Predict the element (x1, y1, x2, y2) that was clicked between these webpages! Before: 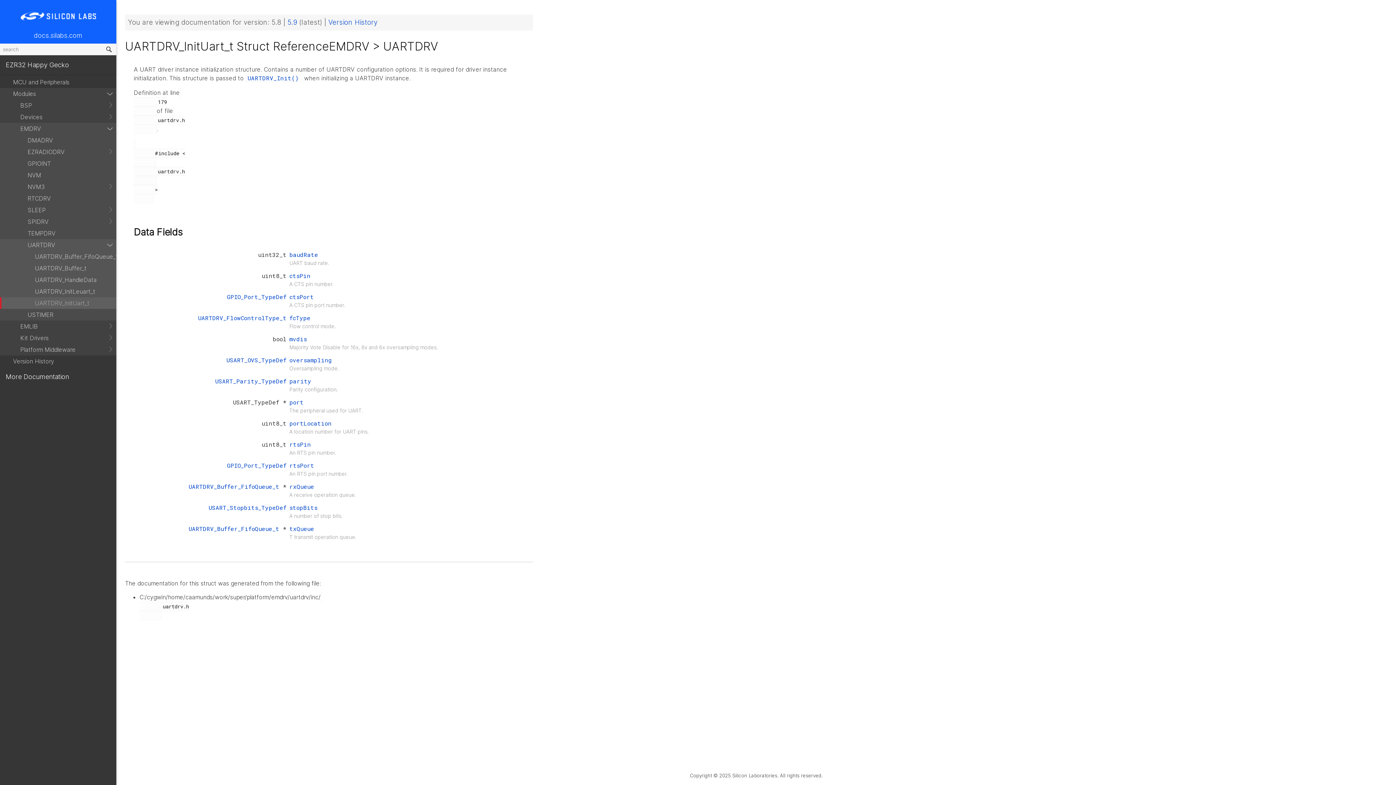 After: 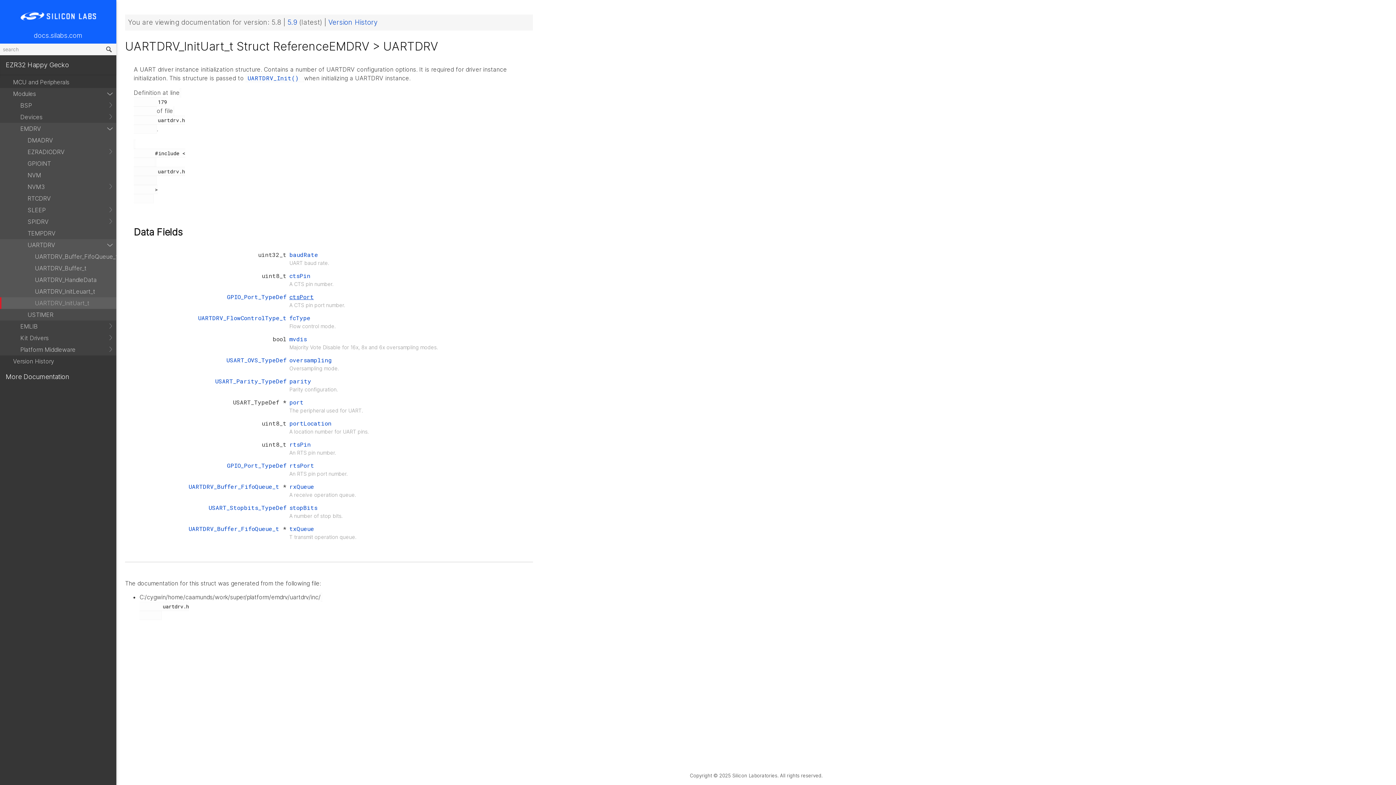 Action: label: ctsPort bbox: (289, 293, 313, 300)